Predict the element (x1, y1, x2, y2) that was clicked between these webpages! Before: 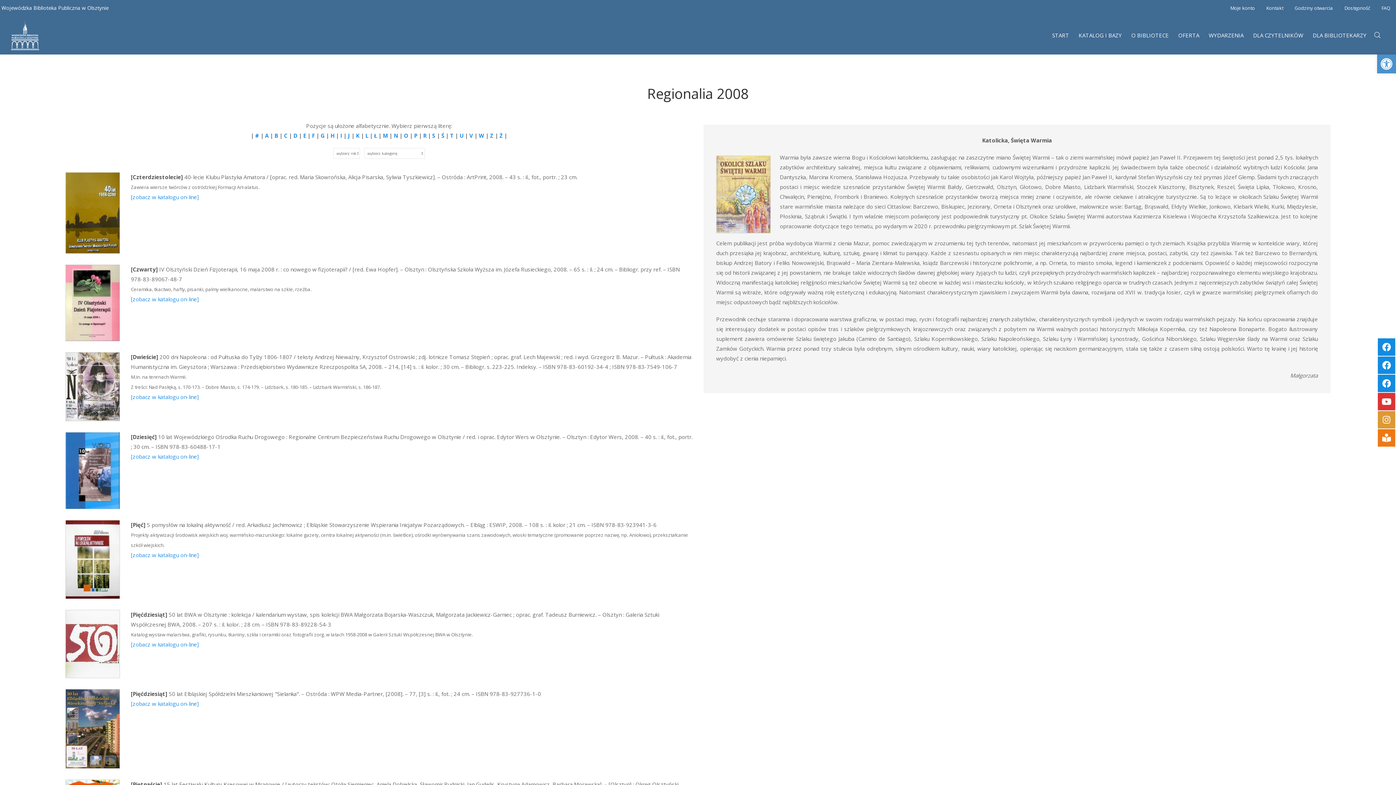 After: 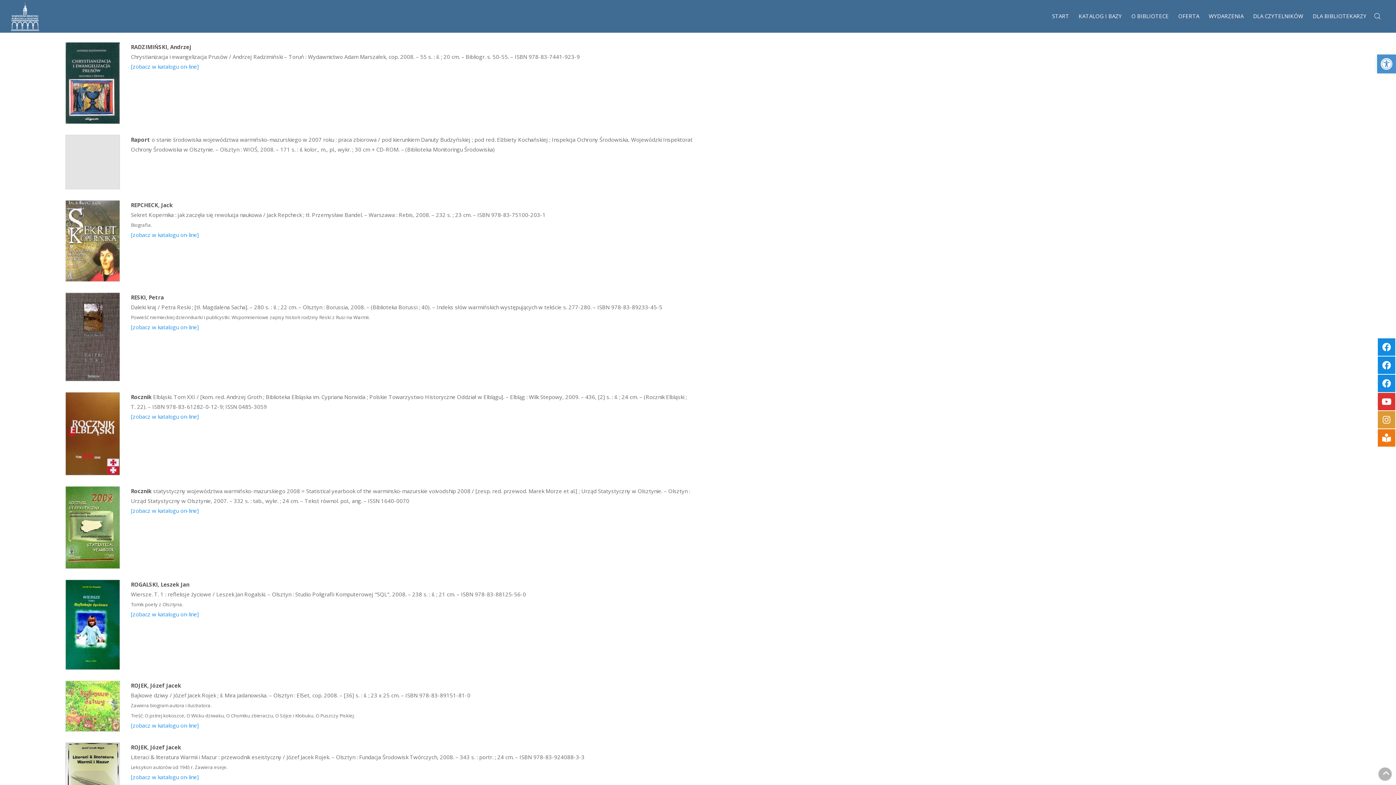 Action: label:  R  bbox: (421, 132, 428, 139)